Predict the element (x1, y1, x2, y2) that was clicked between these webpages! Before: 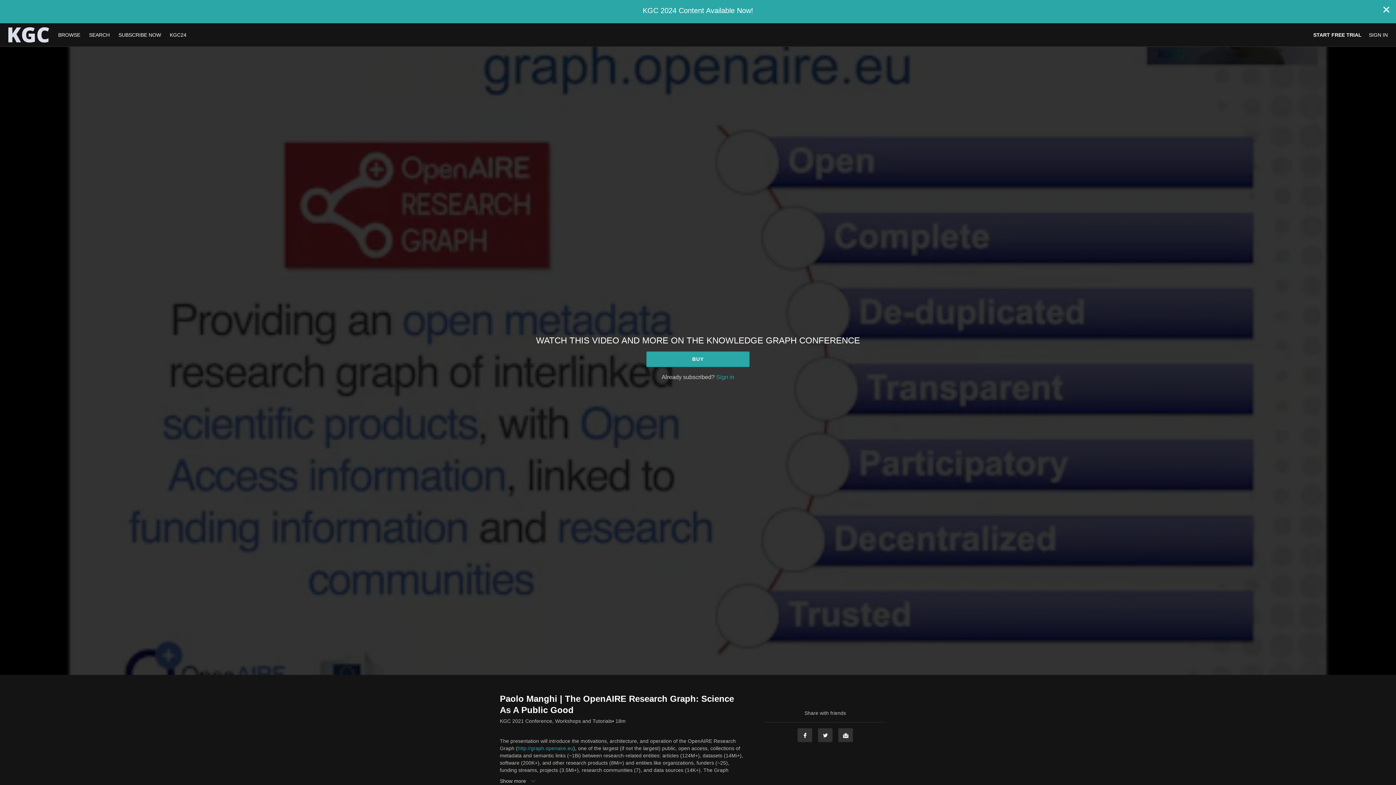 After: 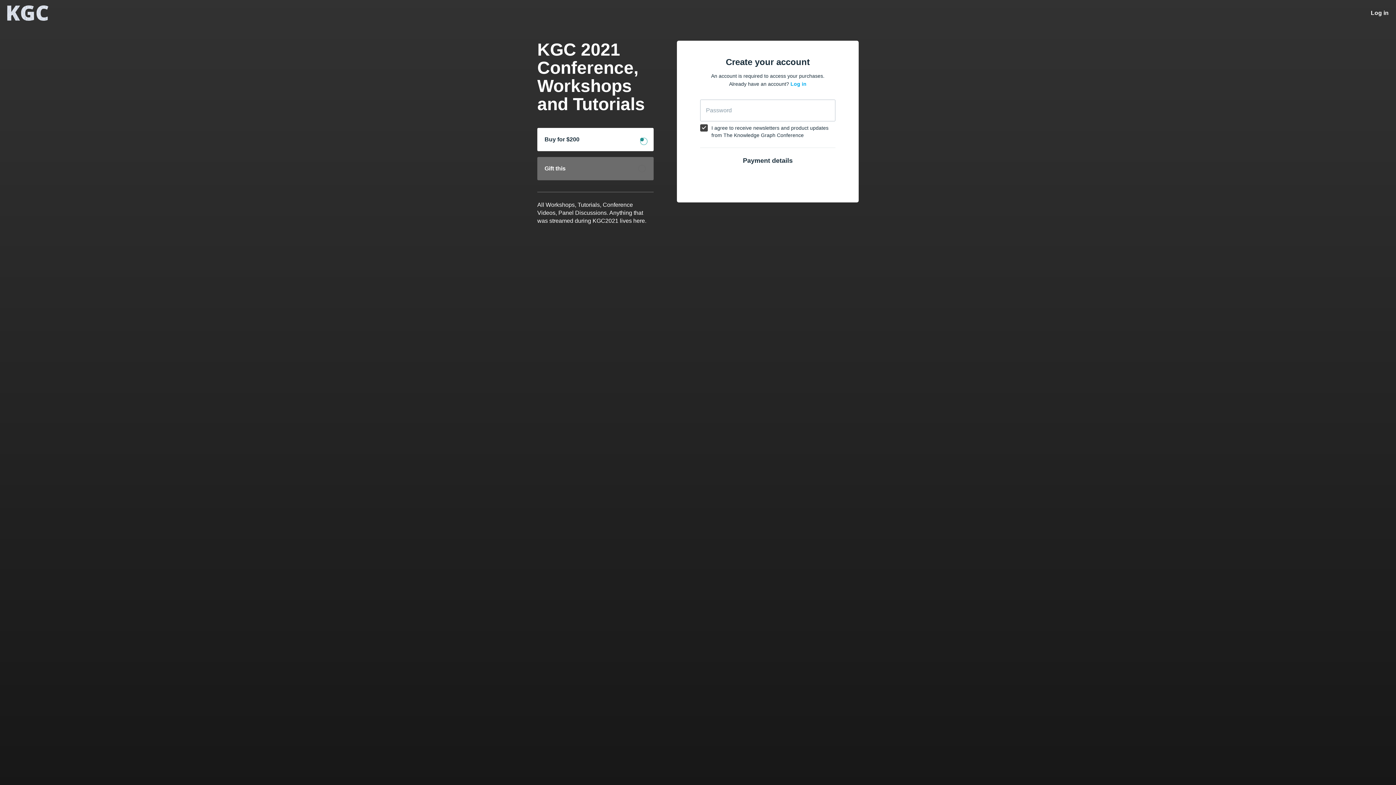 Action: label: BUY bbox: (646, 351, 749, 367)